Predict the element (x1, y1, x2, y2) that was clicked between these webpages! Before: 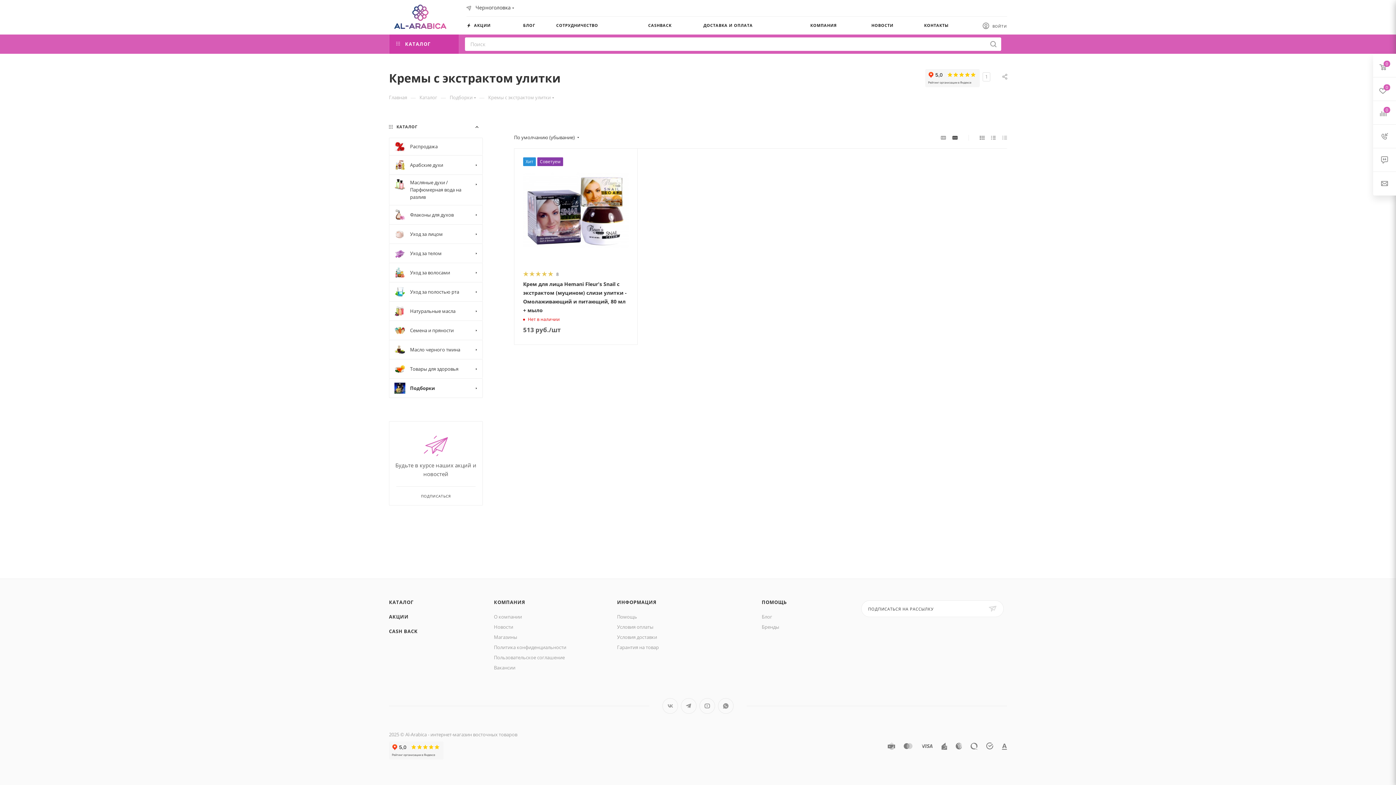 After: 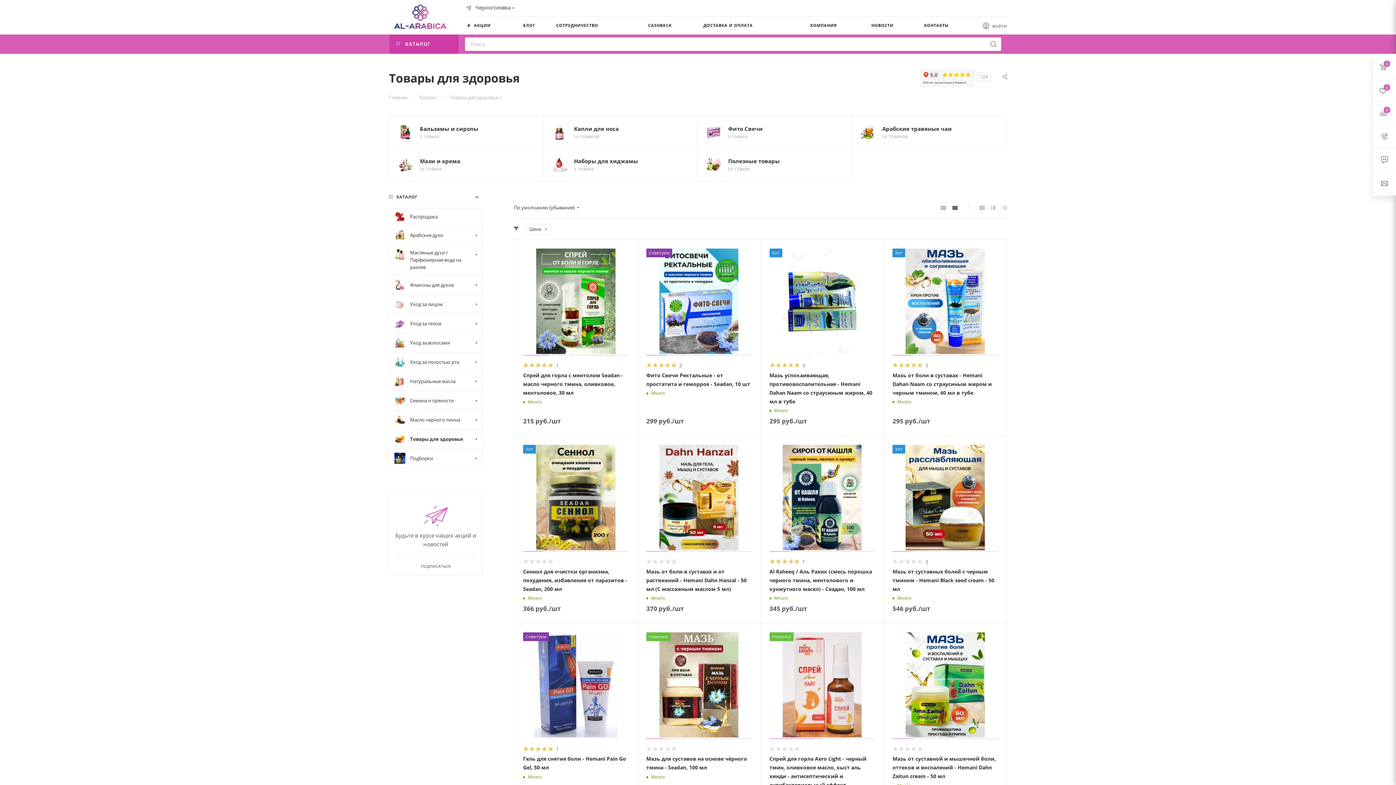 Action: label: Товары для здоровья bbox: (389, 359, 482, 378)